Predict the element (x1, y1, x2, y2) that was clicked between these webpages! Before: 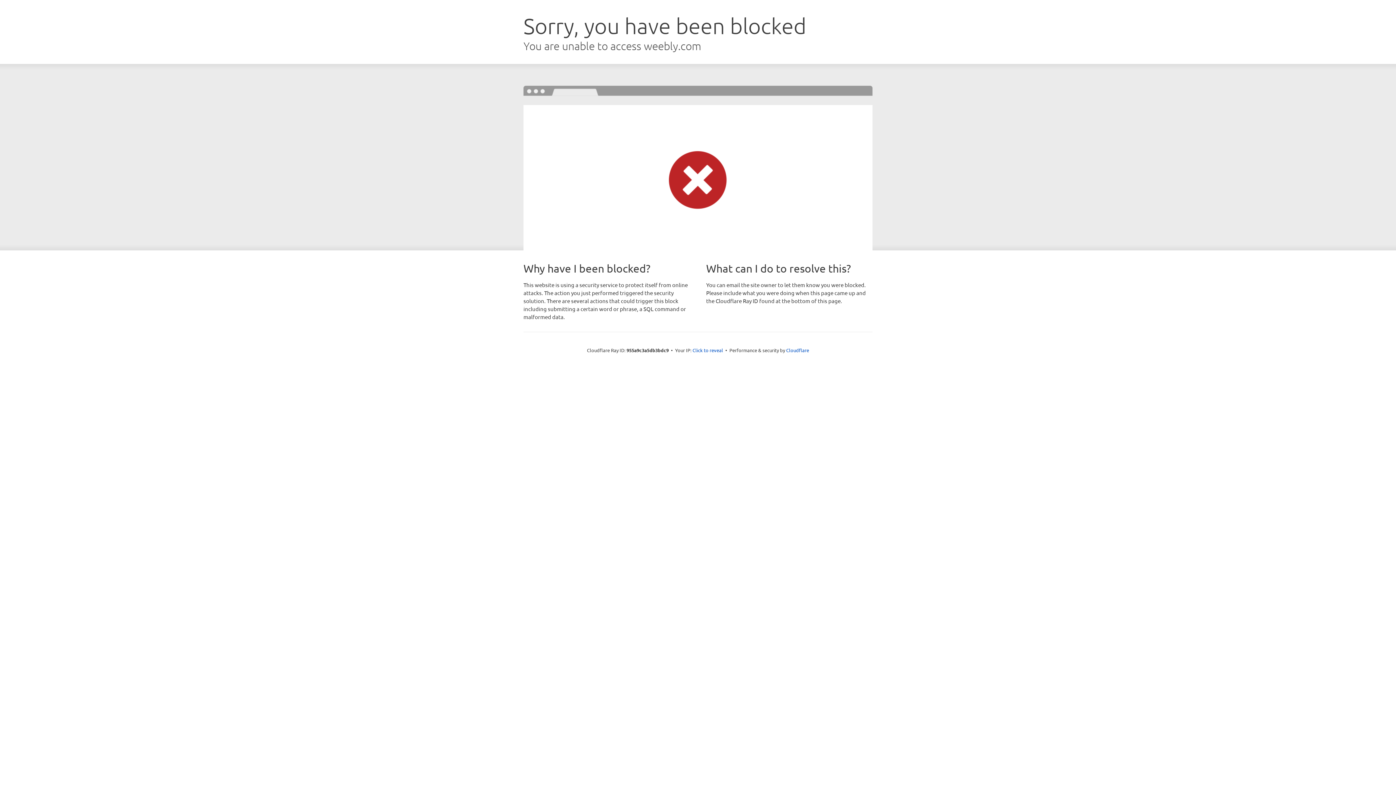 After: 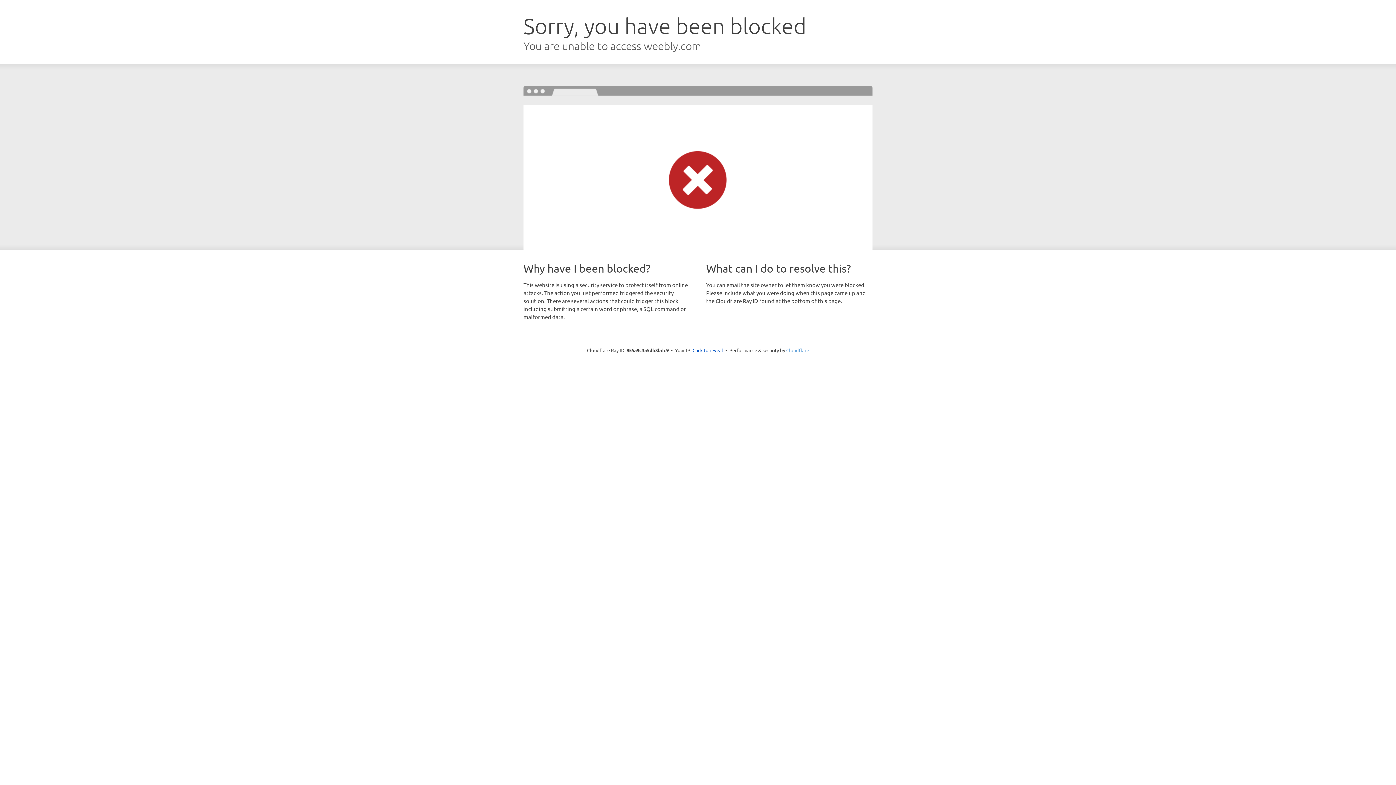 Action: label: Cloudflare bbox: (786, 347, 809, 353)